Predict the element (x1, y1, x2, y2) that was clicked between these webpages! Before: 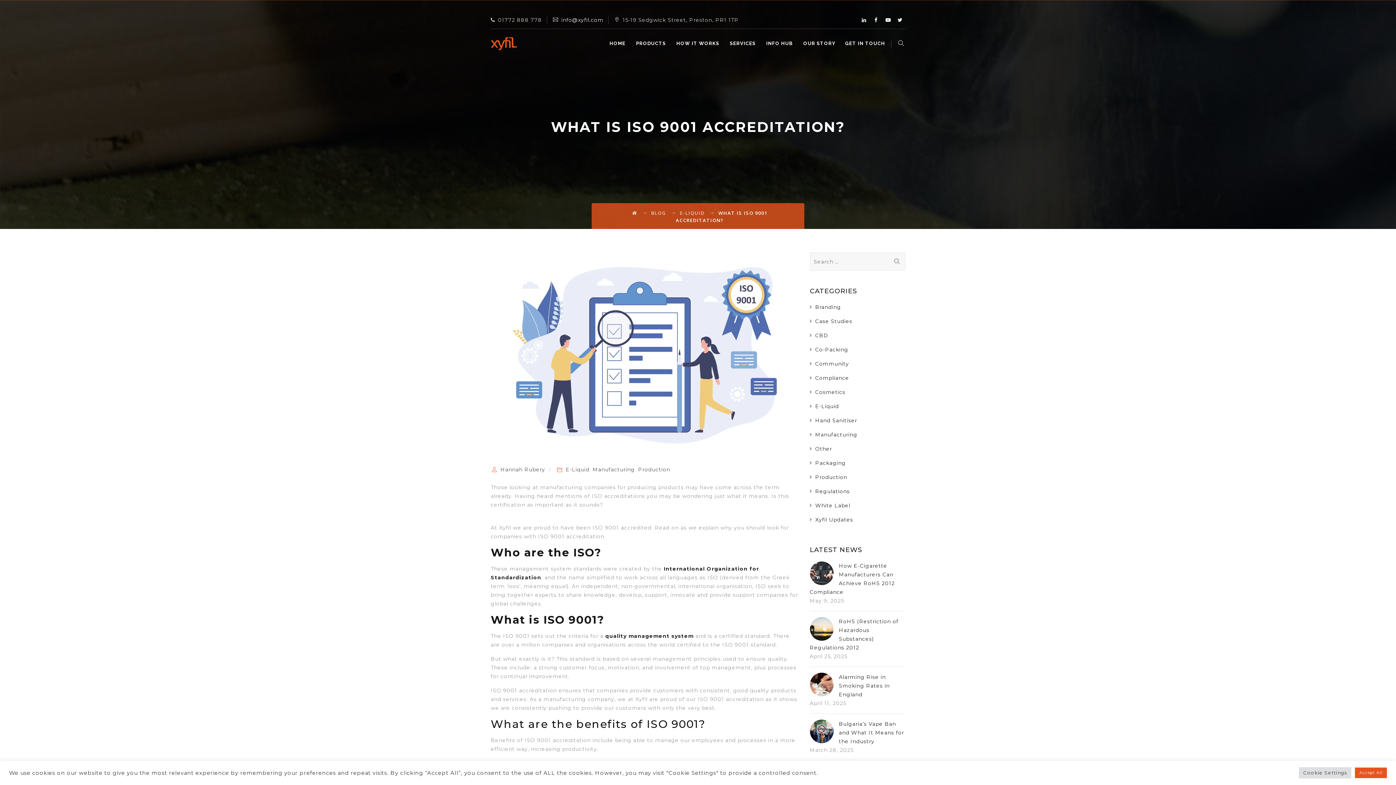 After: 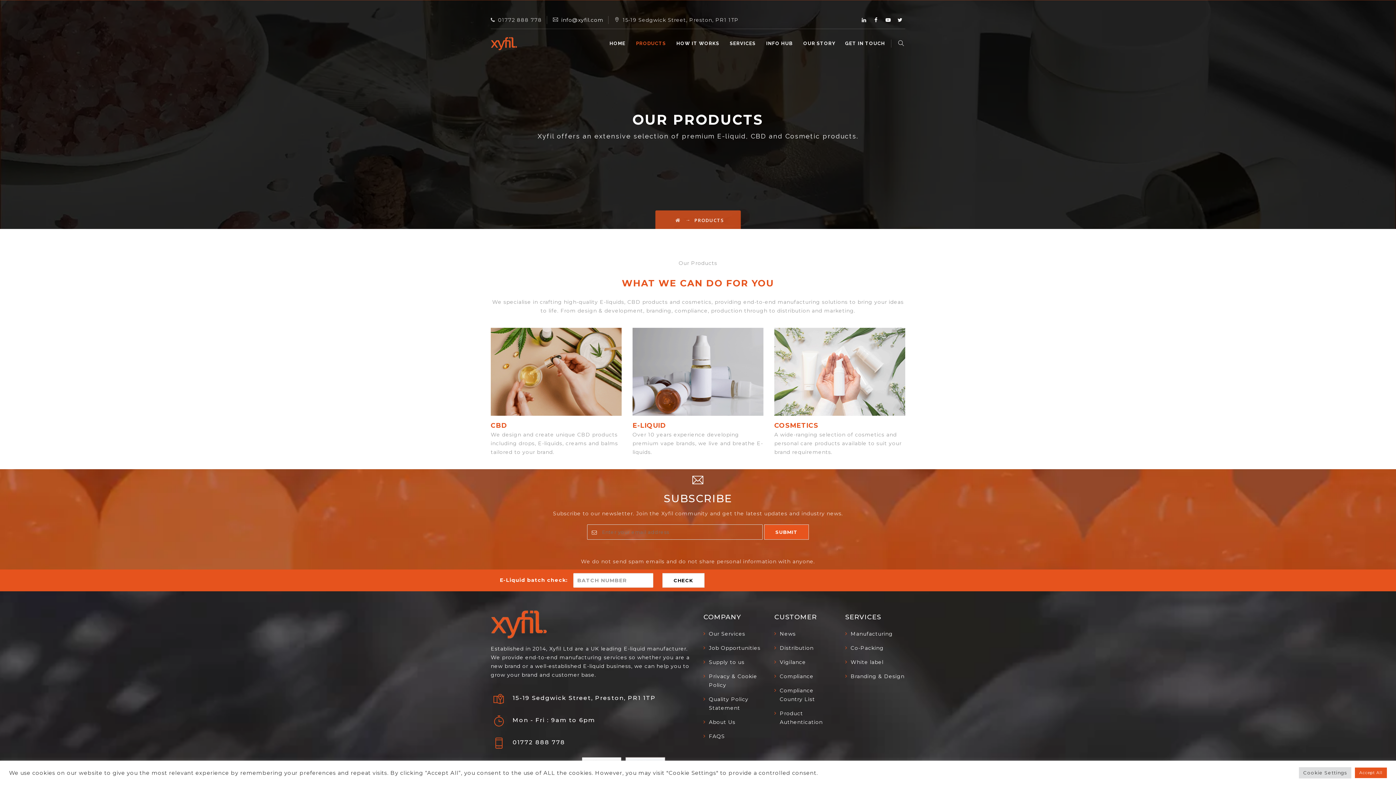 Action: label: PRODUCTS bbox: (636, 29, 666, 58)